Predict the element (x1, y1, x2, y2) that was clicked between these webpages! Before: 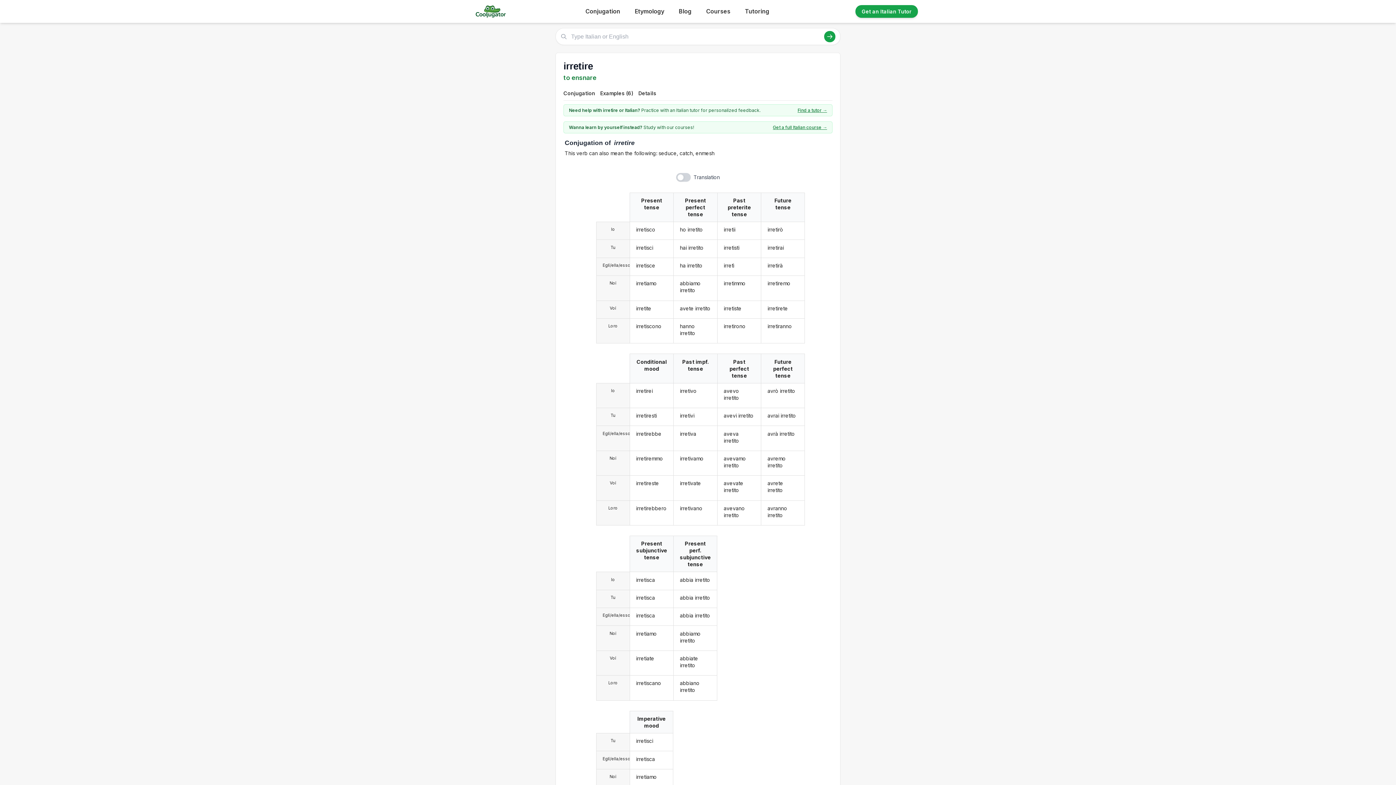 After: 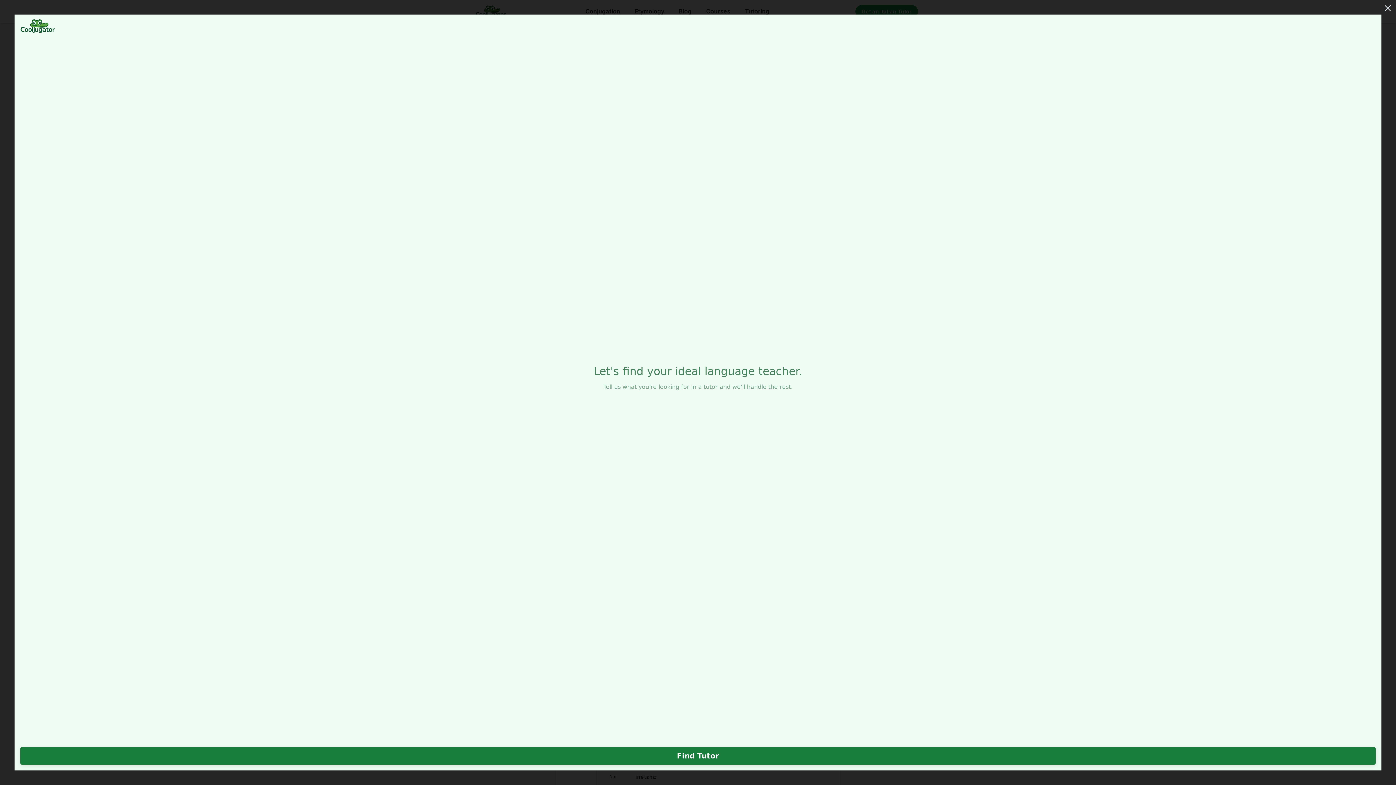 Action: label: Get an Italian Tutor bbox: (855, 5, 918, 17)